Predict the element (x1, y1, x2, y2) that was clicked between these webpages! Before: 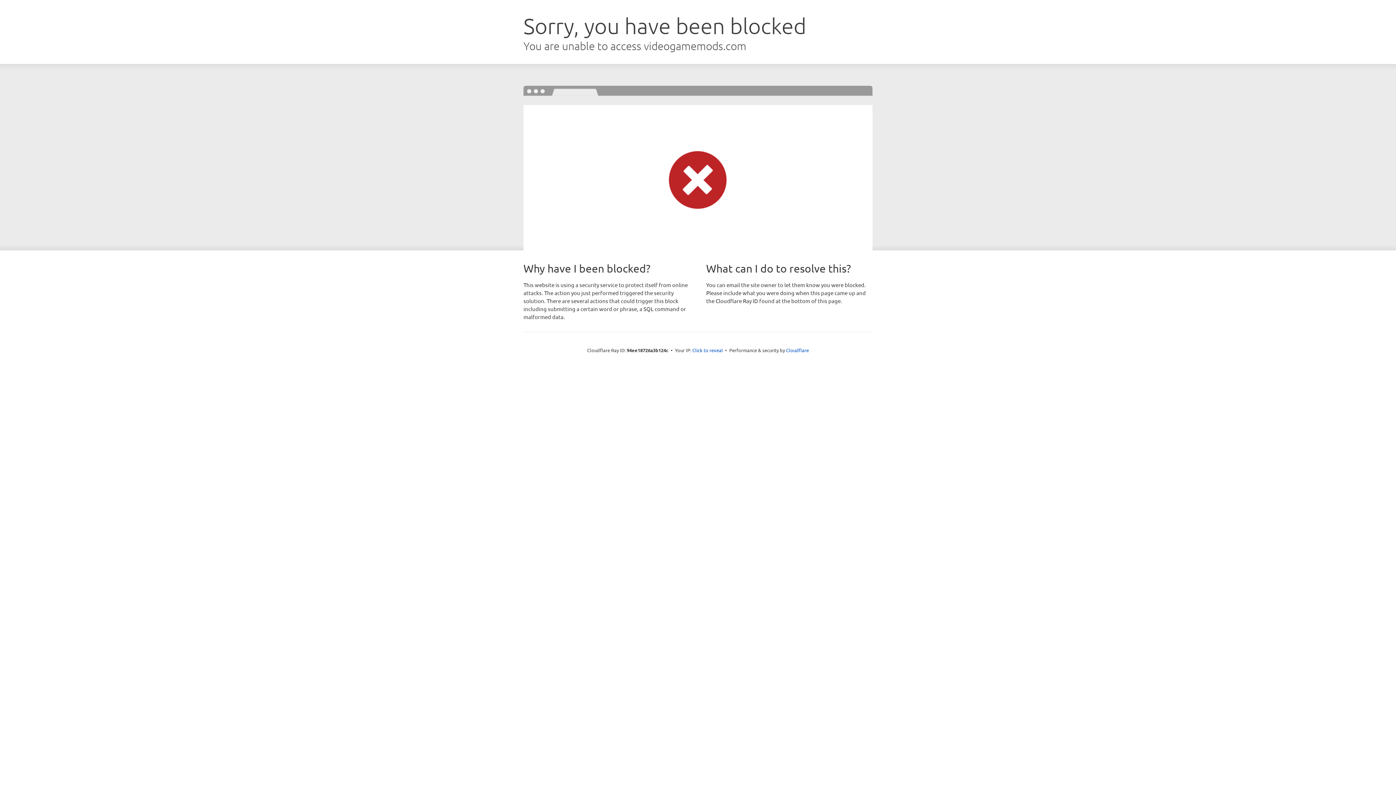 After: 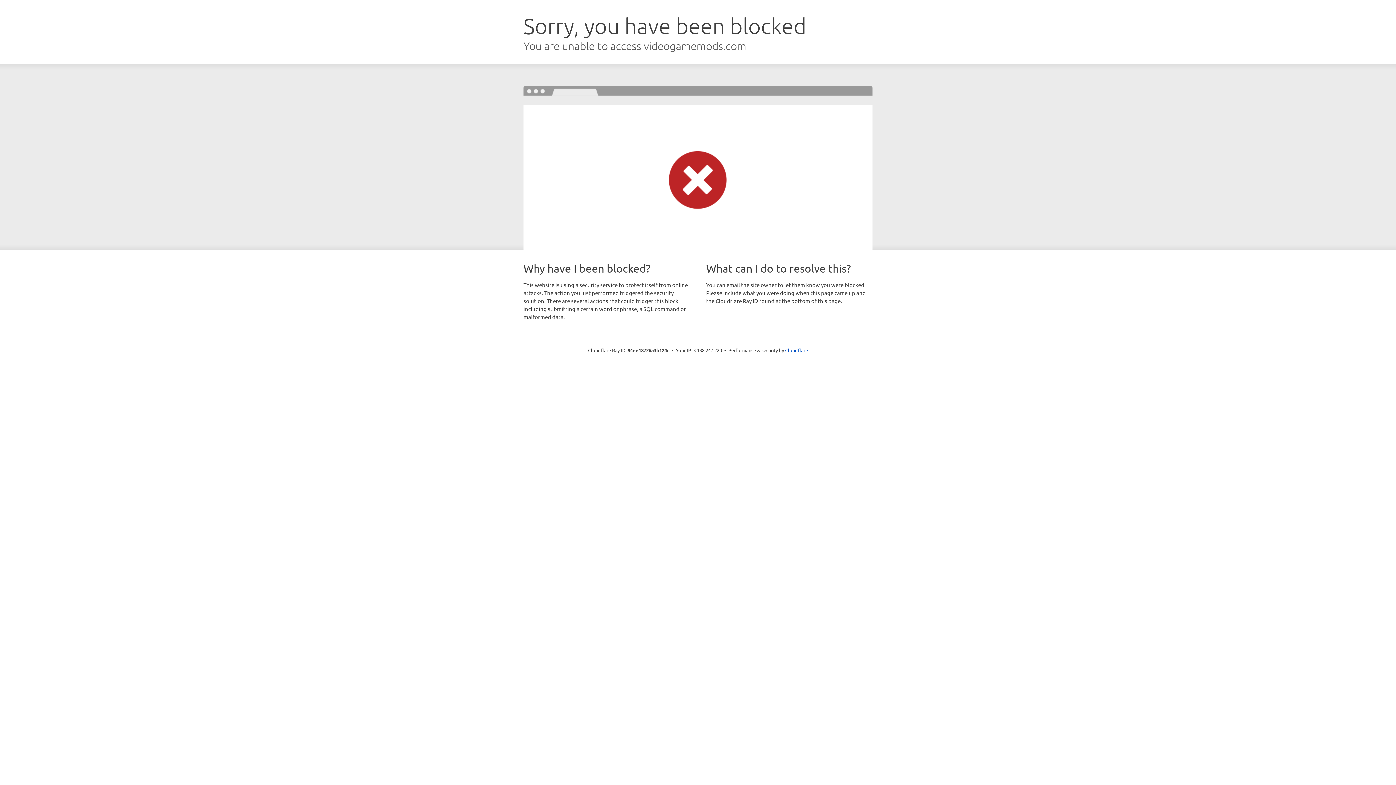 Action: bbox: (692, 346, 723, 353) label: Click to reveal